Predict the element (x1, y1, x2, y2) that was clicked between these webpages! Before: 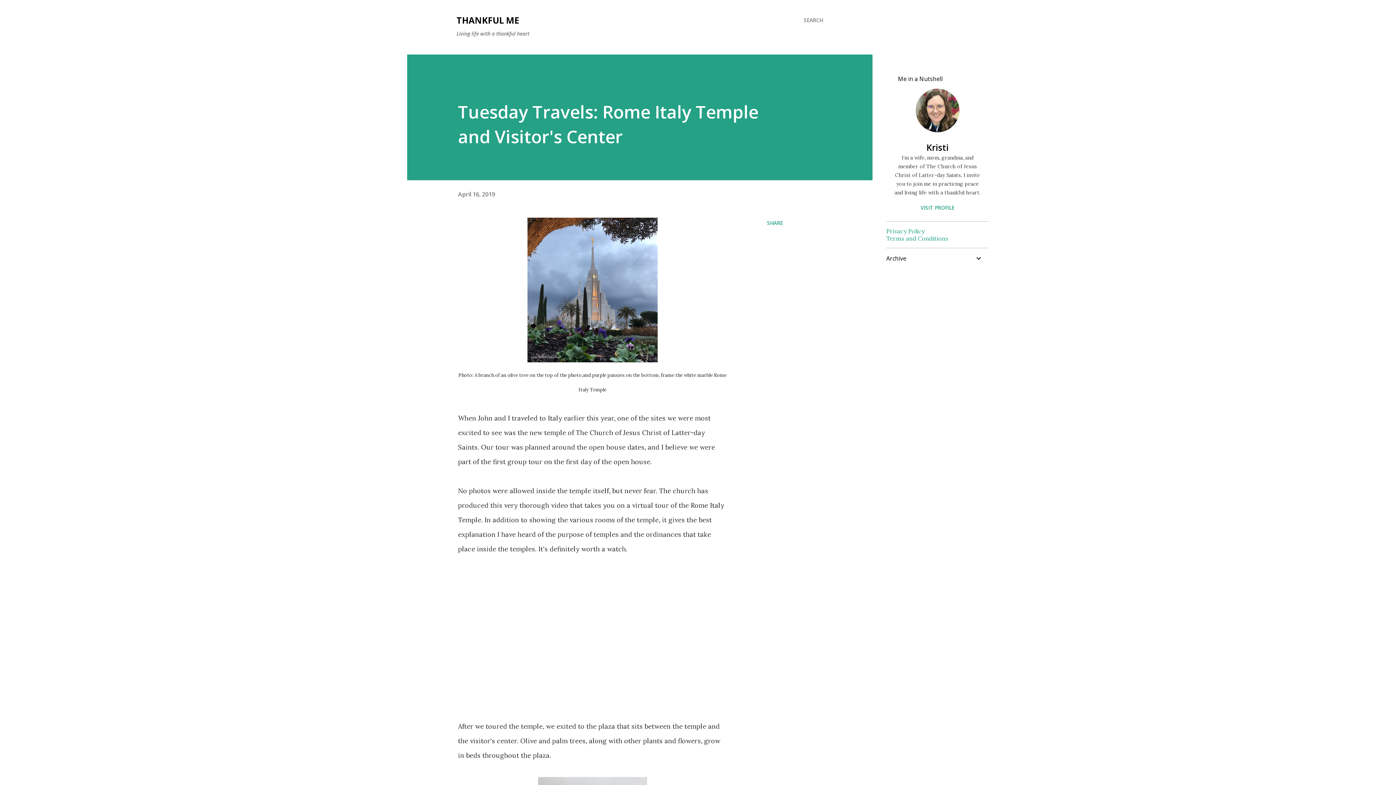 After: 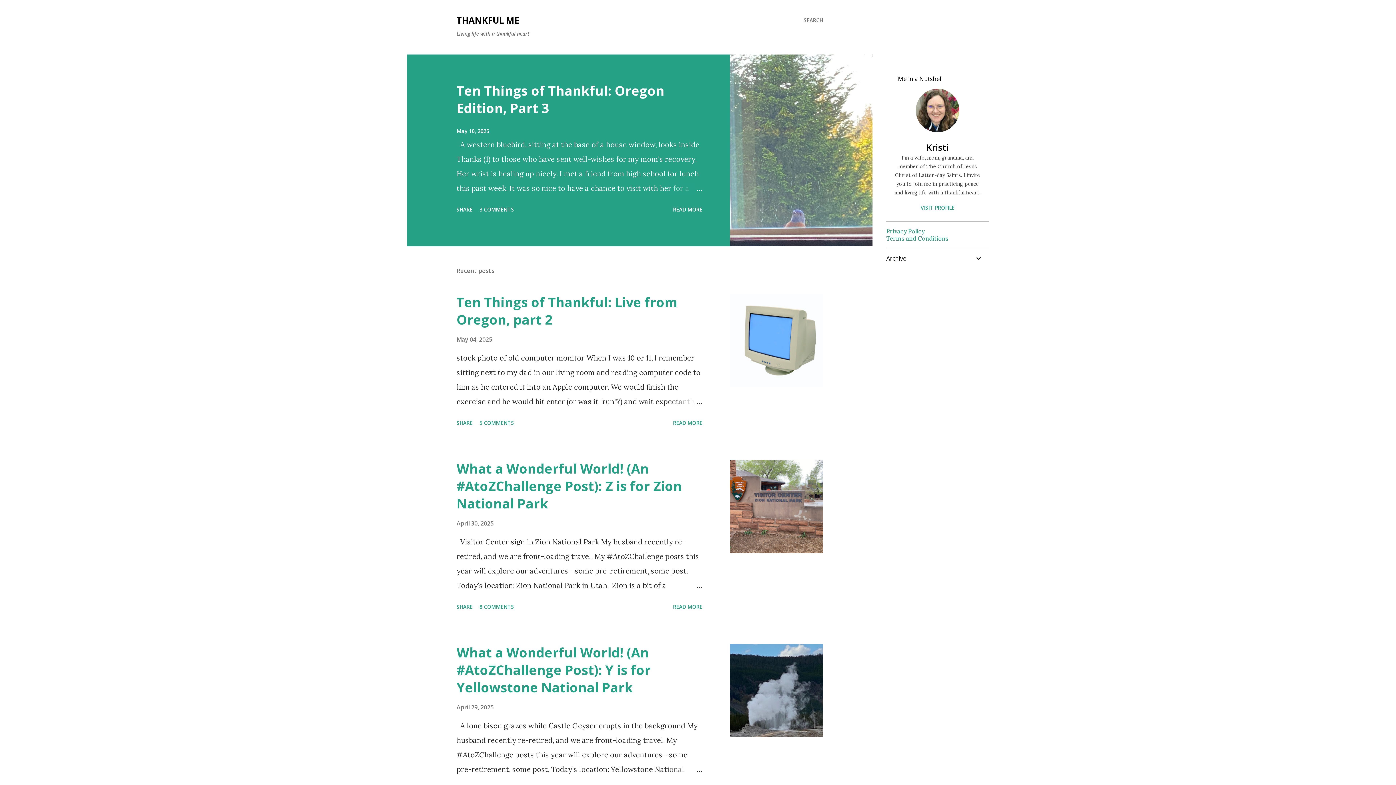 Action: bbox: (456, 14, 519, 26) label: THANKFUL ME